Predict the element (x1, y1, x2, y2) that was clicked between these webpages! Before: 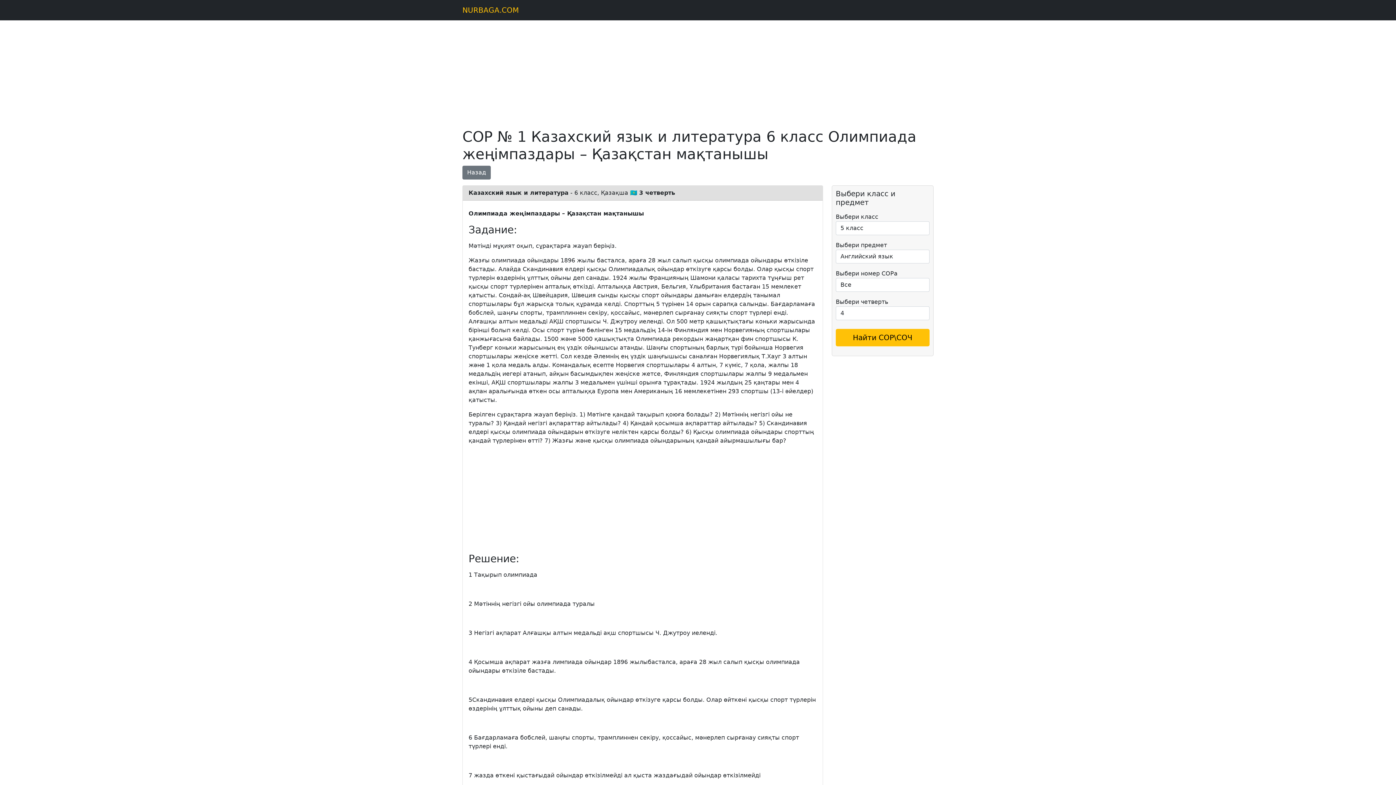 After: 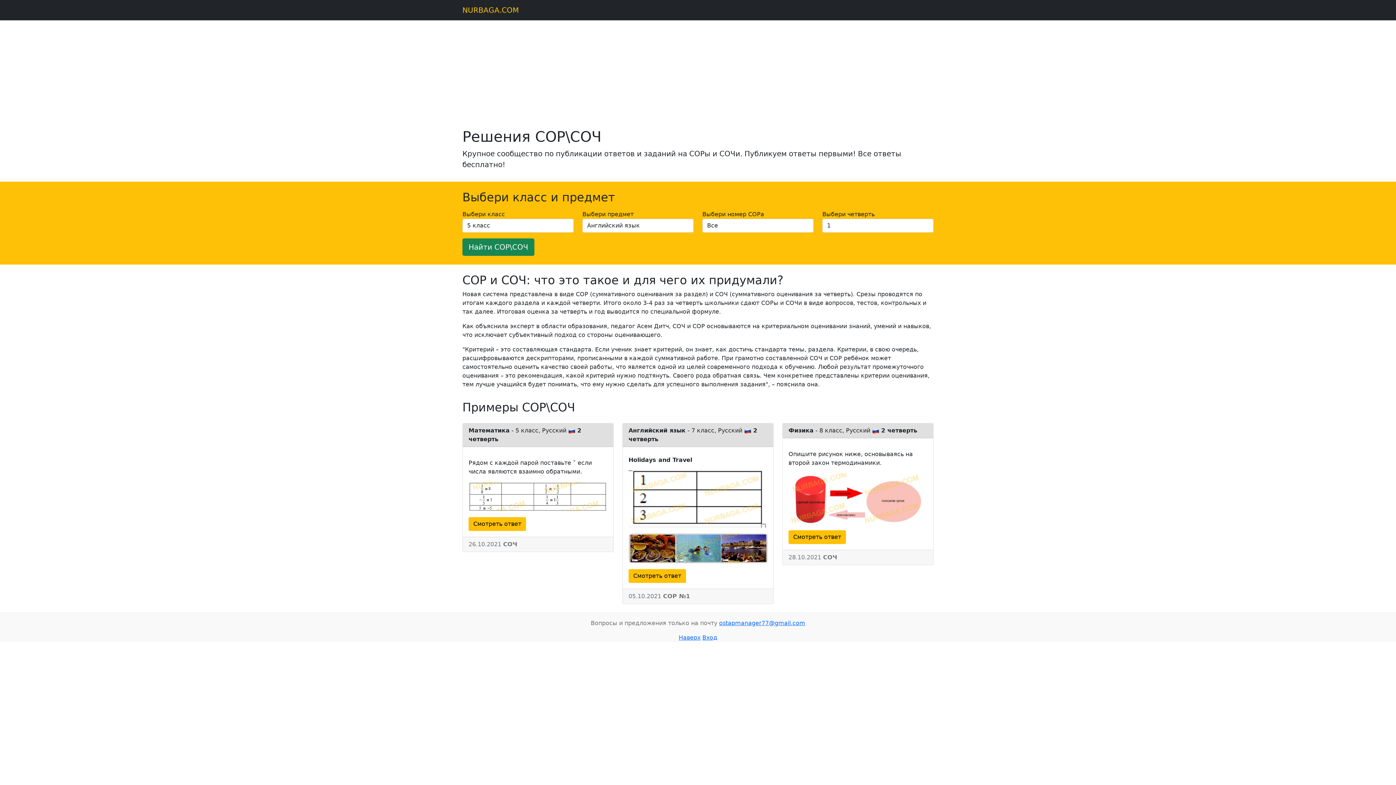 Action: bbox: (462, 2, 518, 17) label: NURBAGA.COM